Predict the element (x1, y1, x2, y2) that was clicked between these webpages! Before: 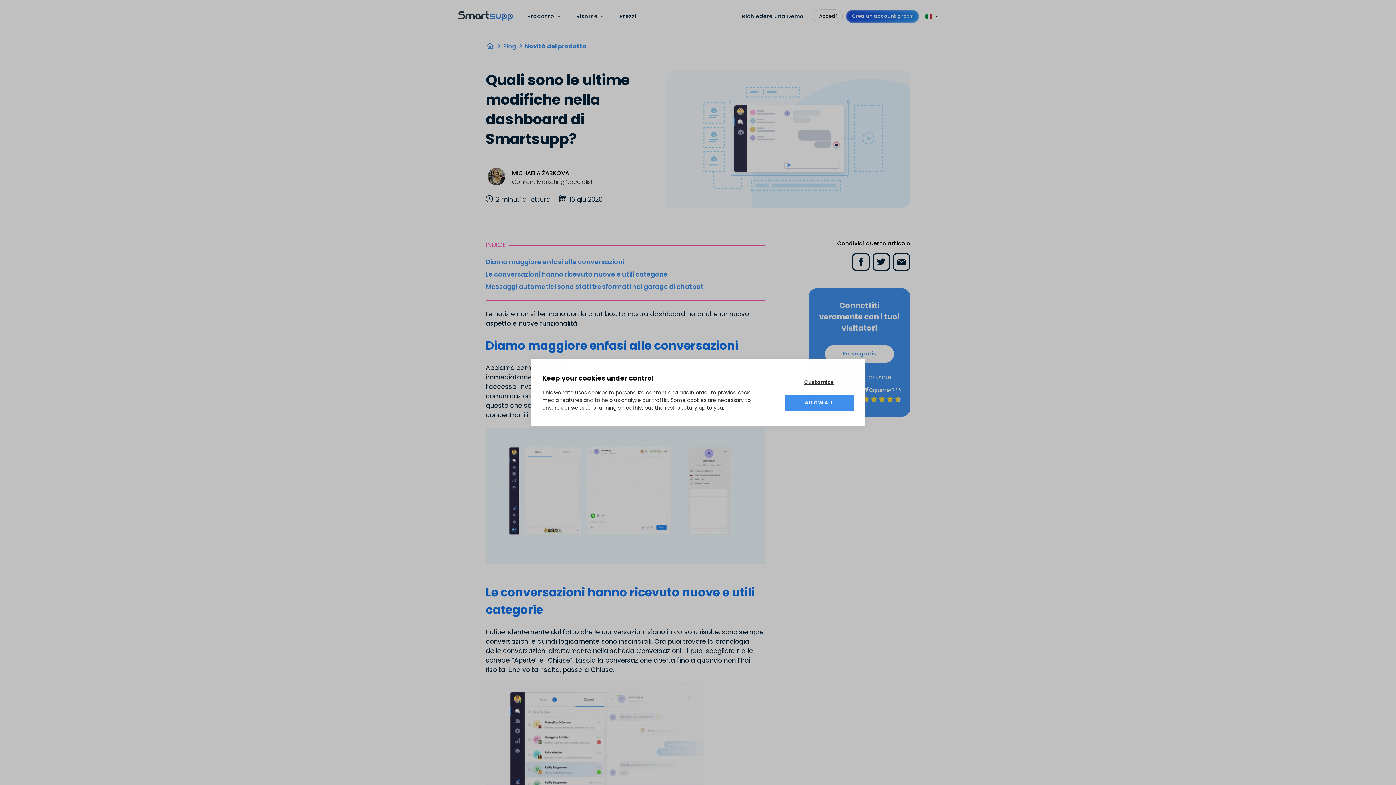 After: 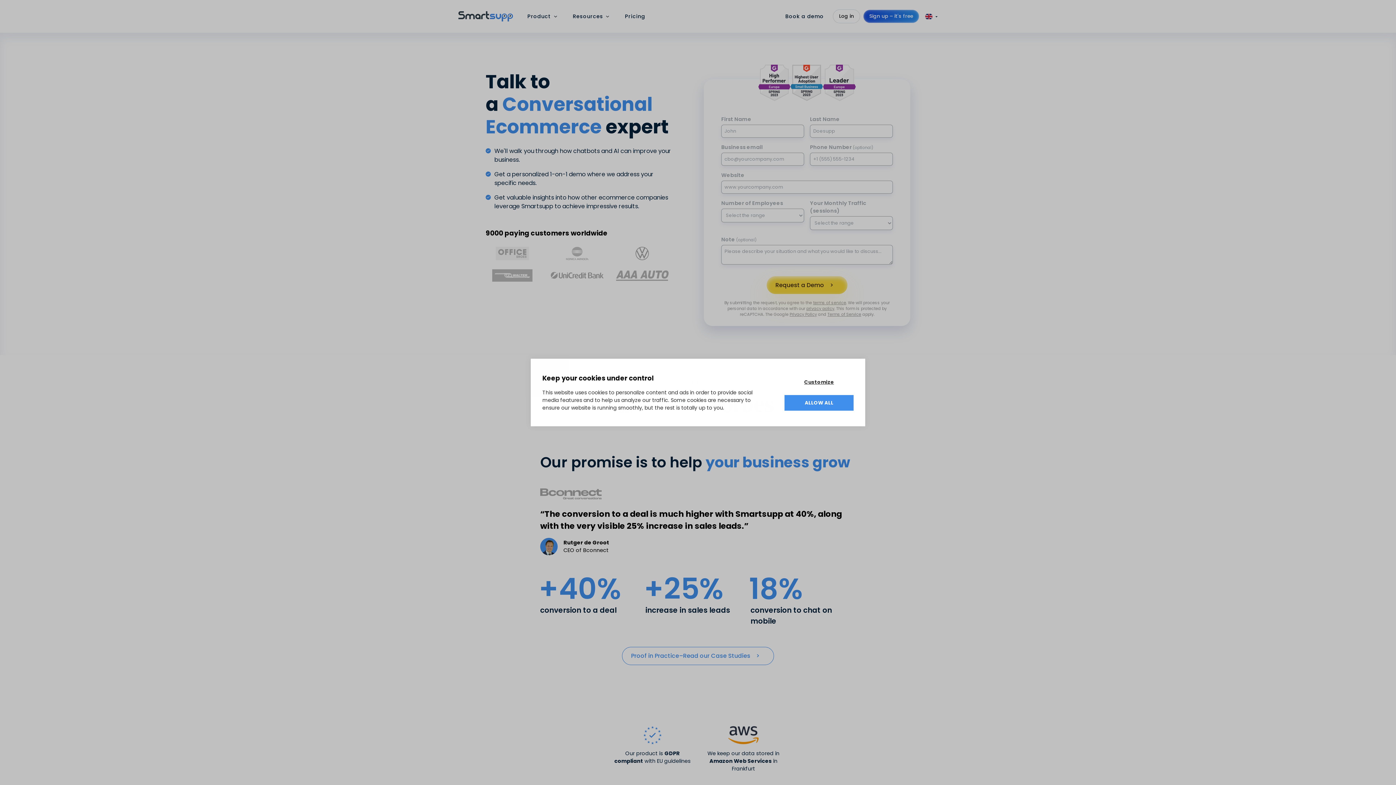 Action: label: Richiedere una Demo bbox: (741, 12, 804, 20)